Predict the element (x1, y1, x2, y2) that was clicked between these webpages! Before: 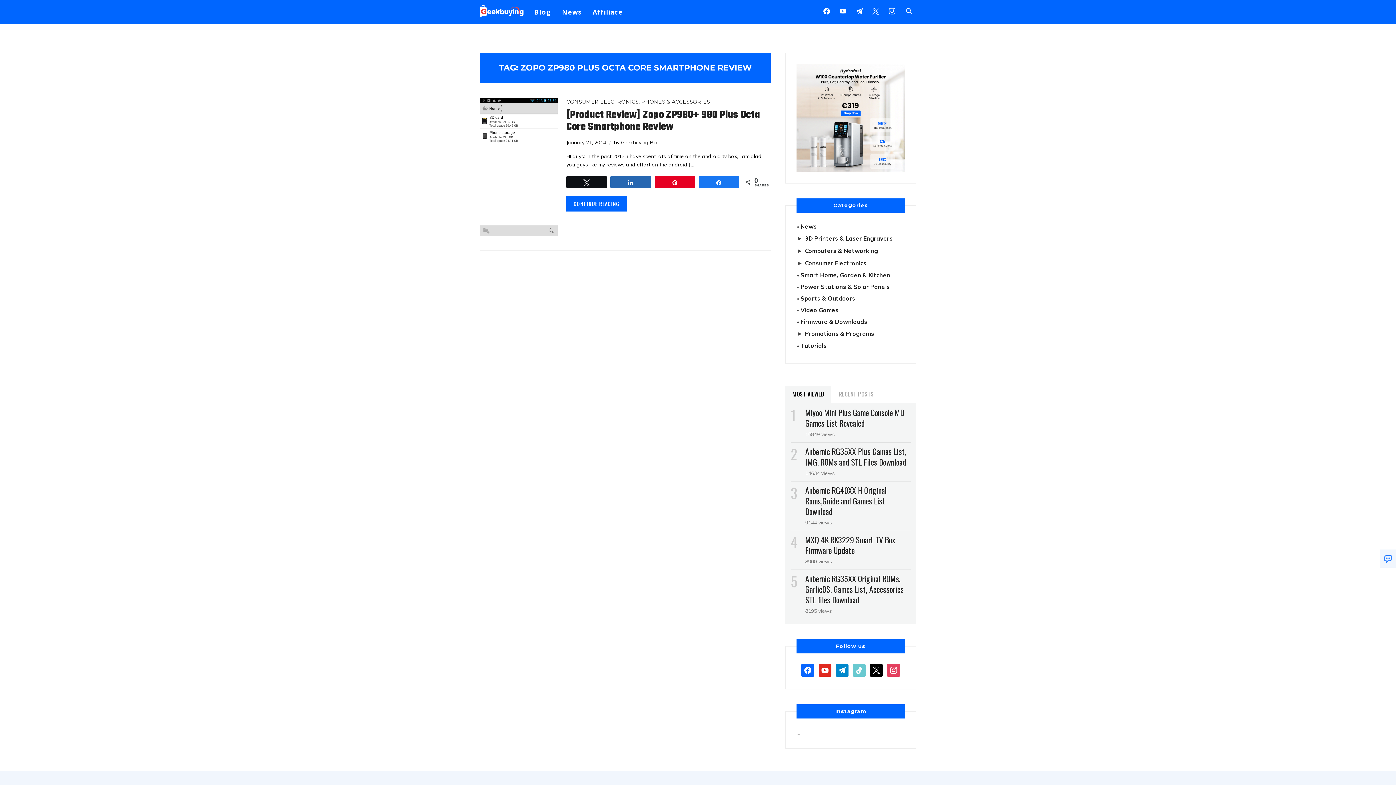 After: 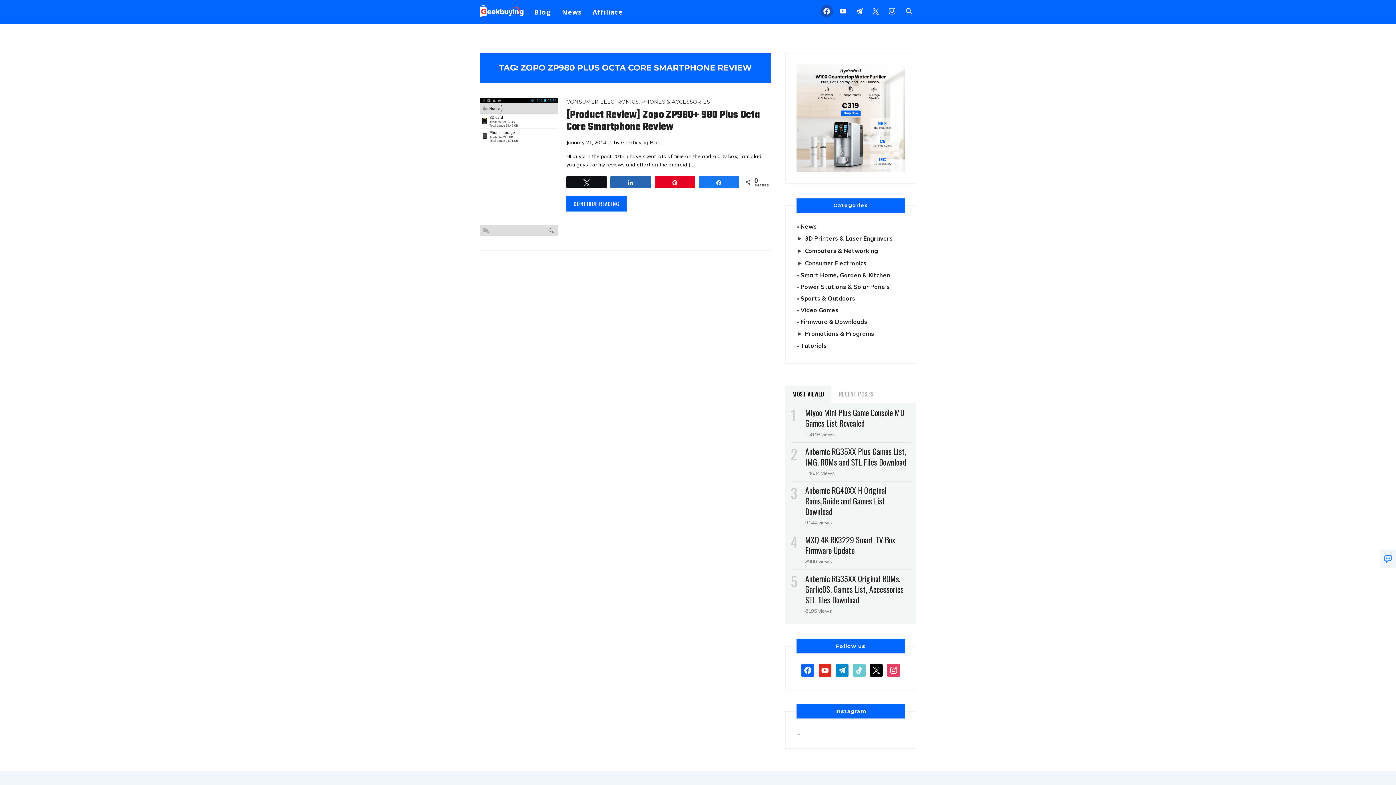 Action: label: facebook bbox: (820, 6, 833, 14)